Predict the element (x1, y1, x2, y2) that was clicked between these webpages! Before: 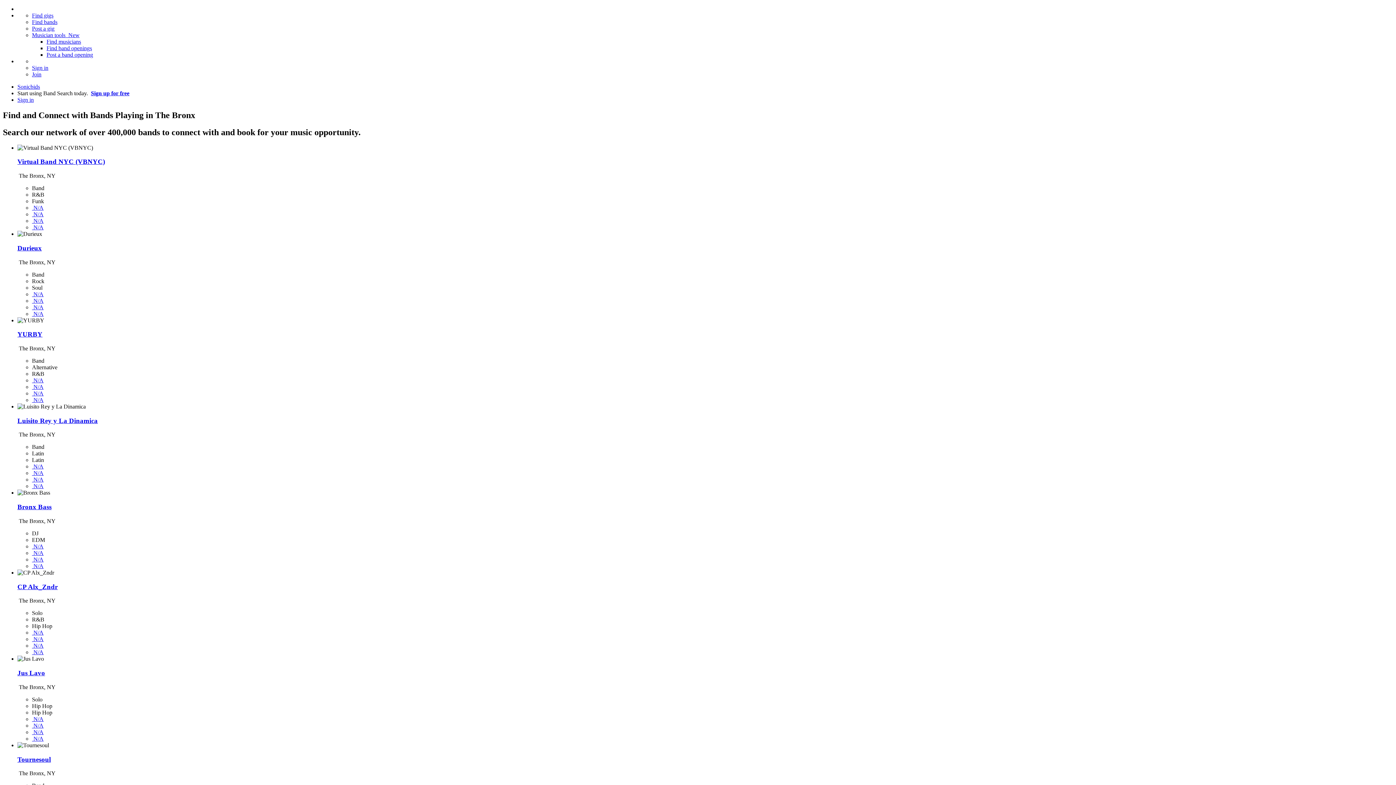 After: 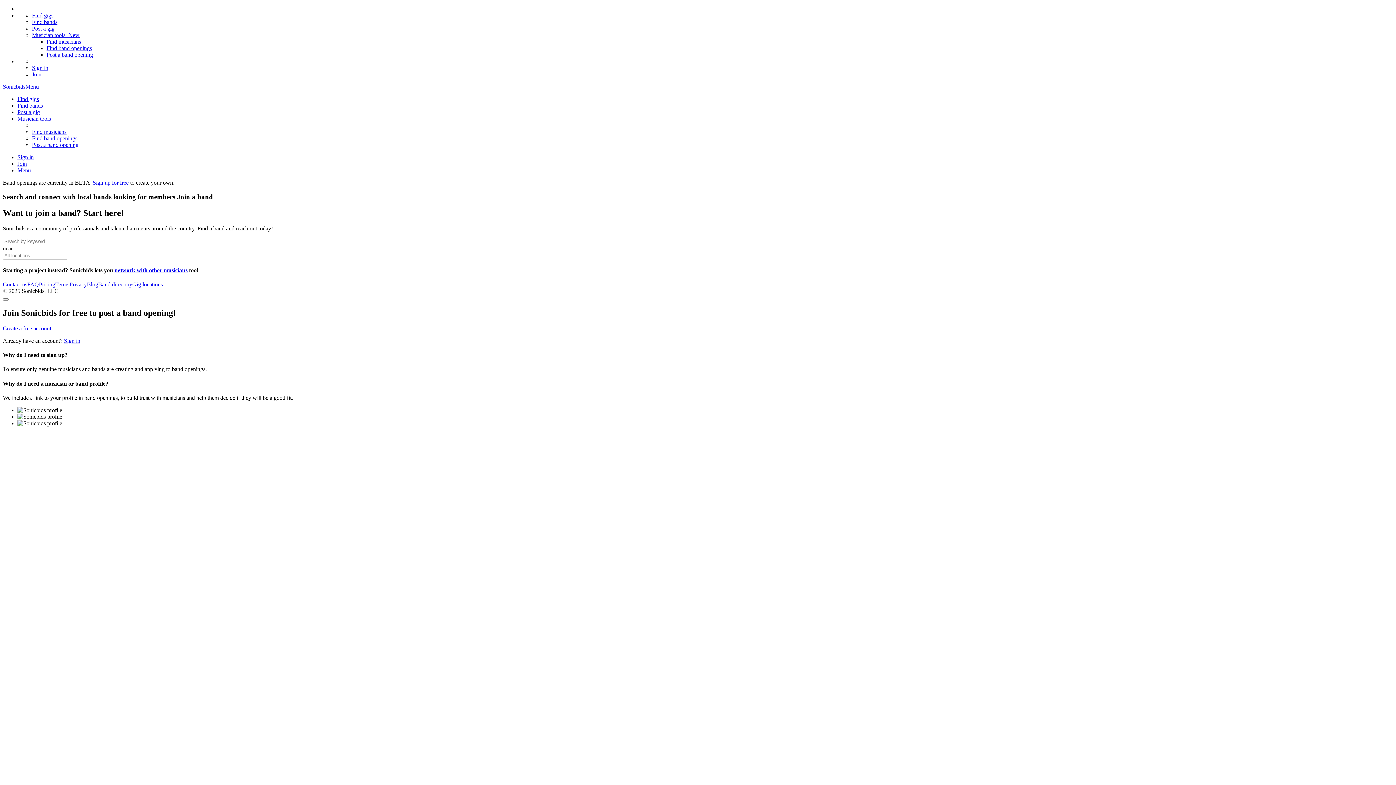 Action: label: Find band openings bbox: (46, 45, 92, 51)